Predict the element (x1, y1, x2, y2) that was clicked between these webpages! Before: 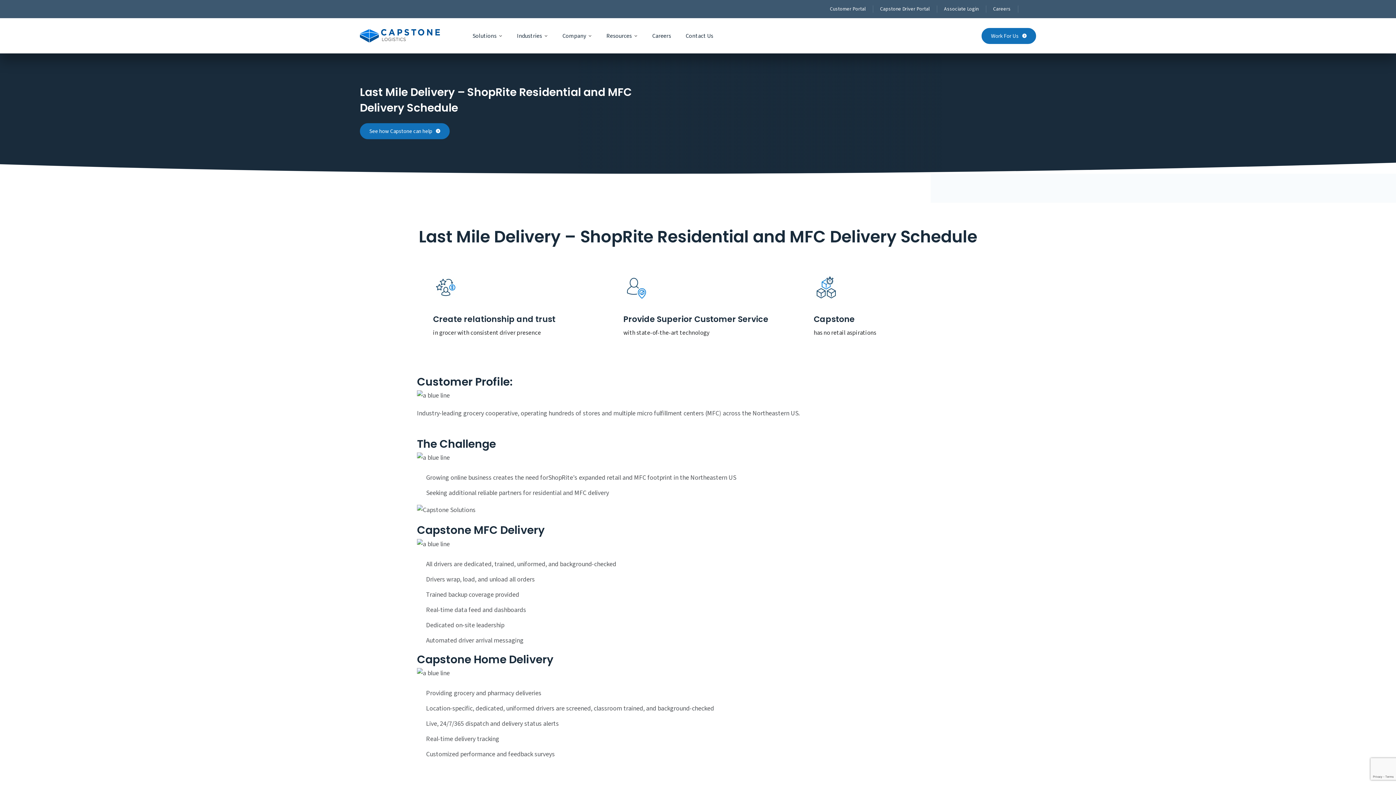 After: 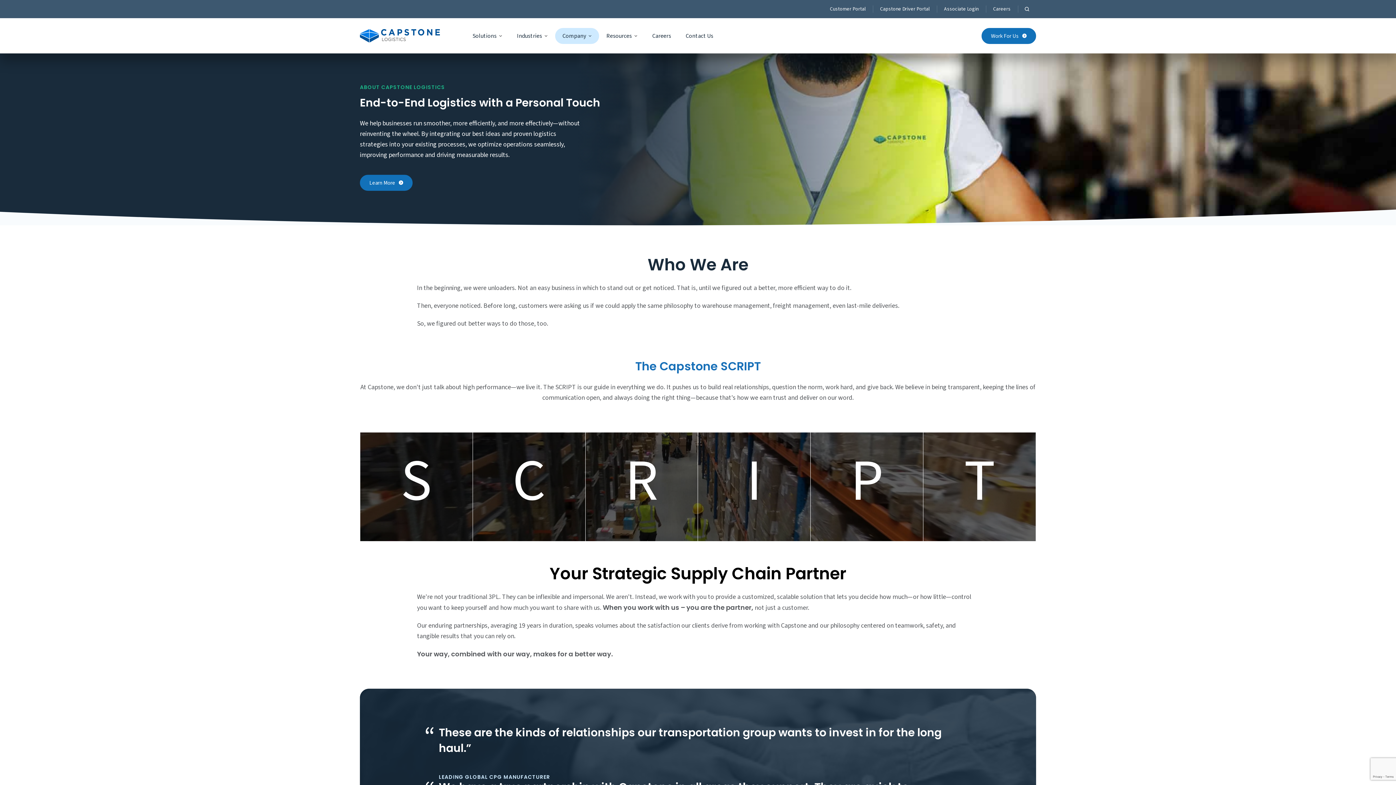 Action: bbox: (555, 27, 599, 43) label: Company